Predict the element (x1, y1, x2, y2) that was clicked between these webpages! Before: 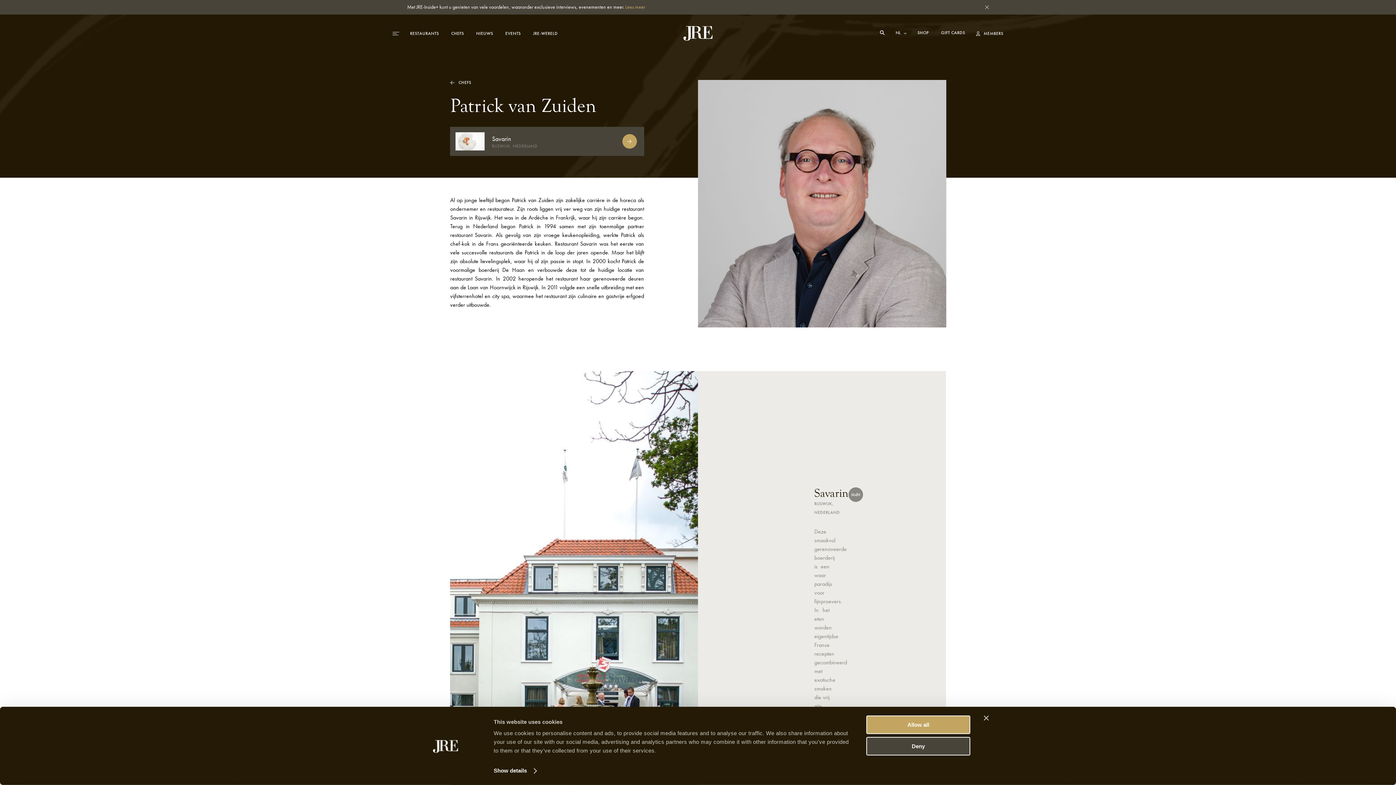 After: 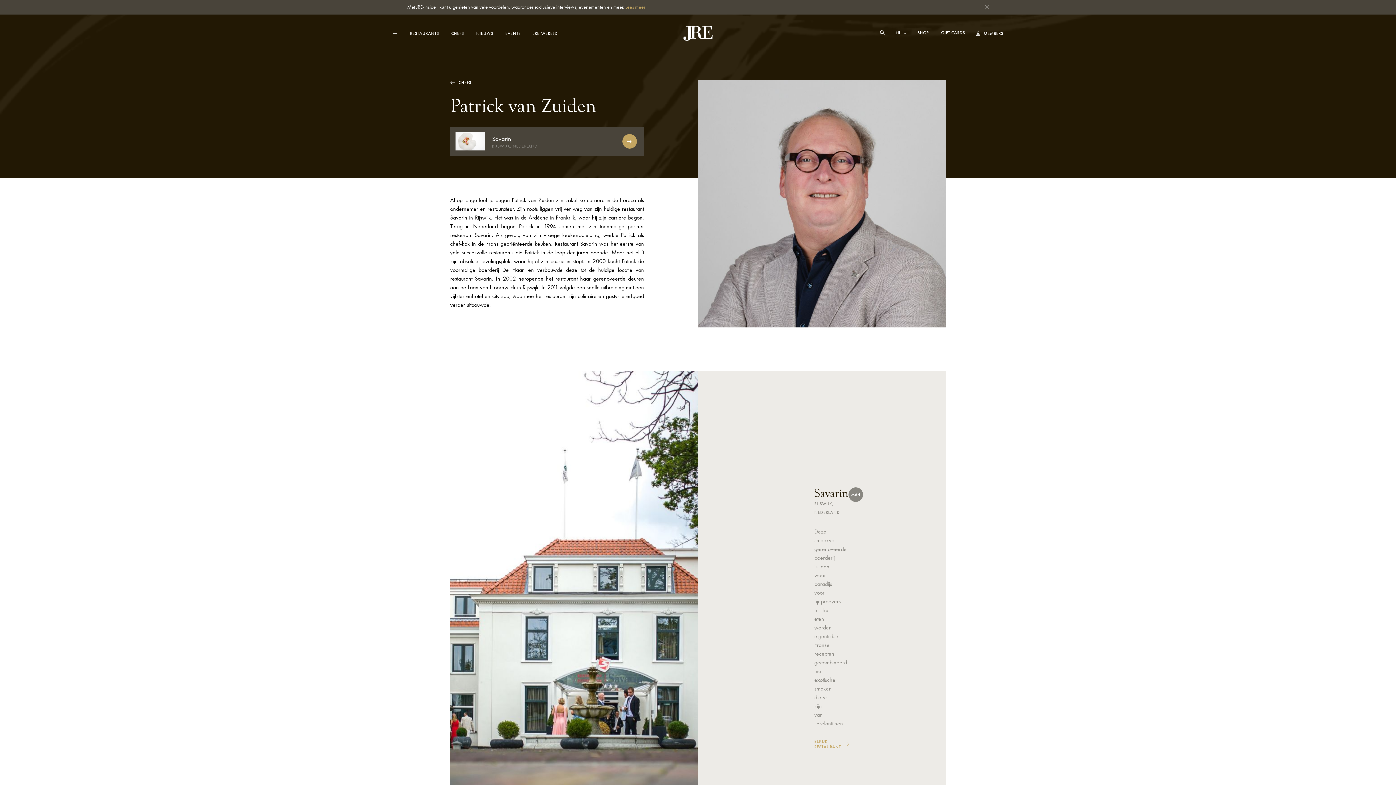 Action: bbox: (941, 29, 965, 35) label: GIFT CARDS